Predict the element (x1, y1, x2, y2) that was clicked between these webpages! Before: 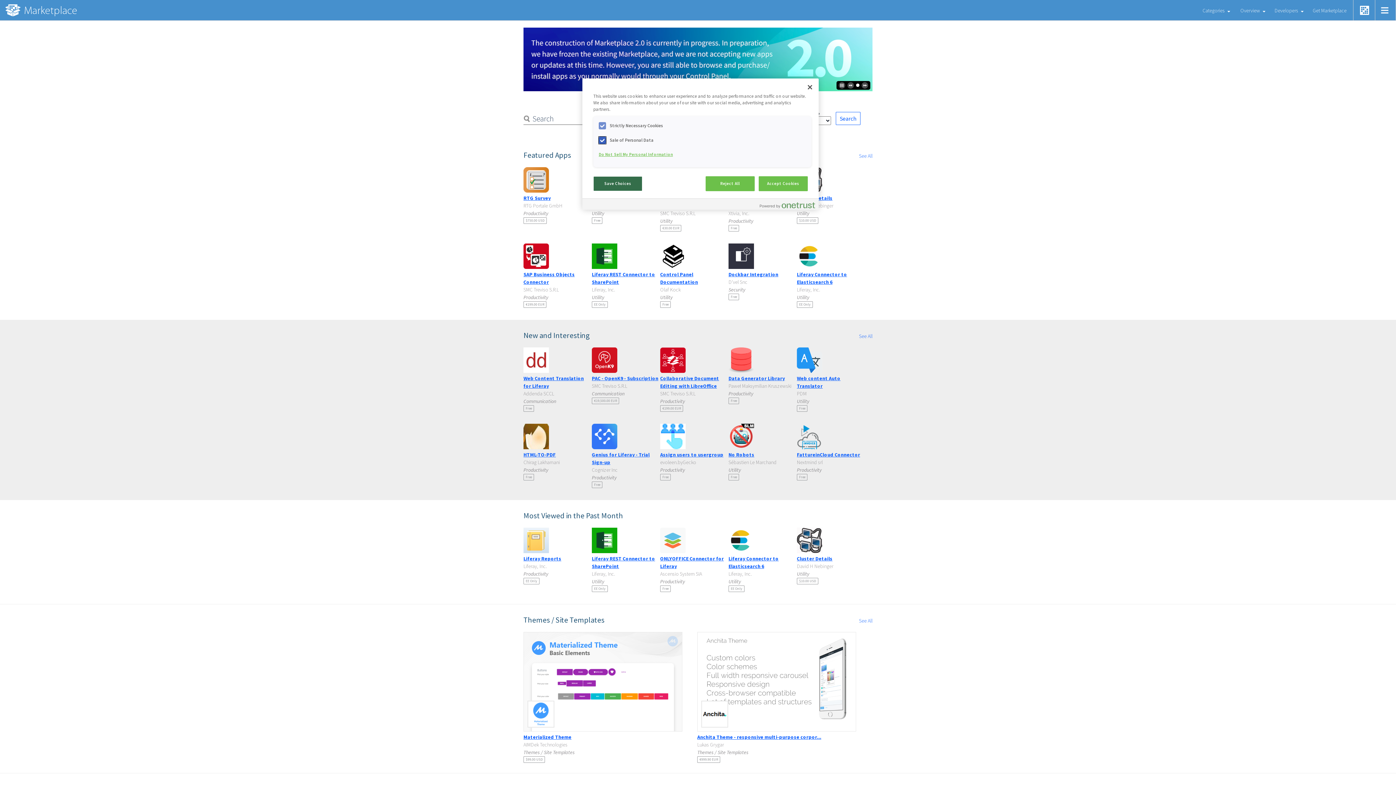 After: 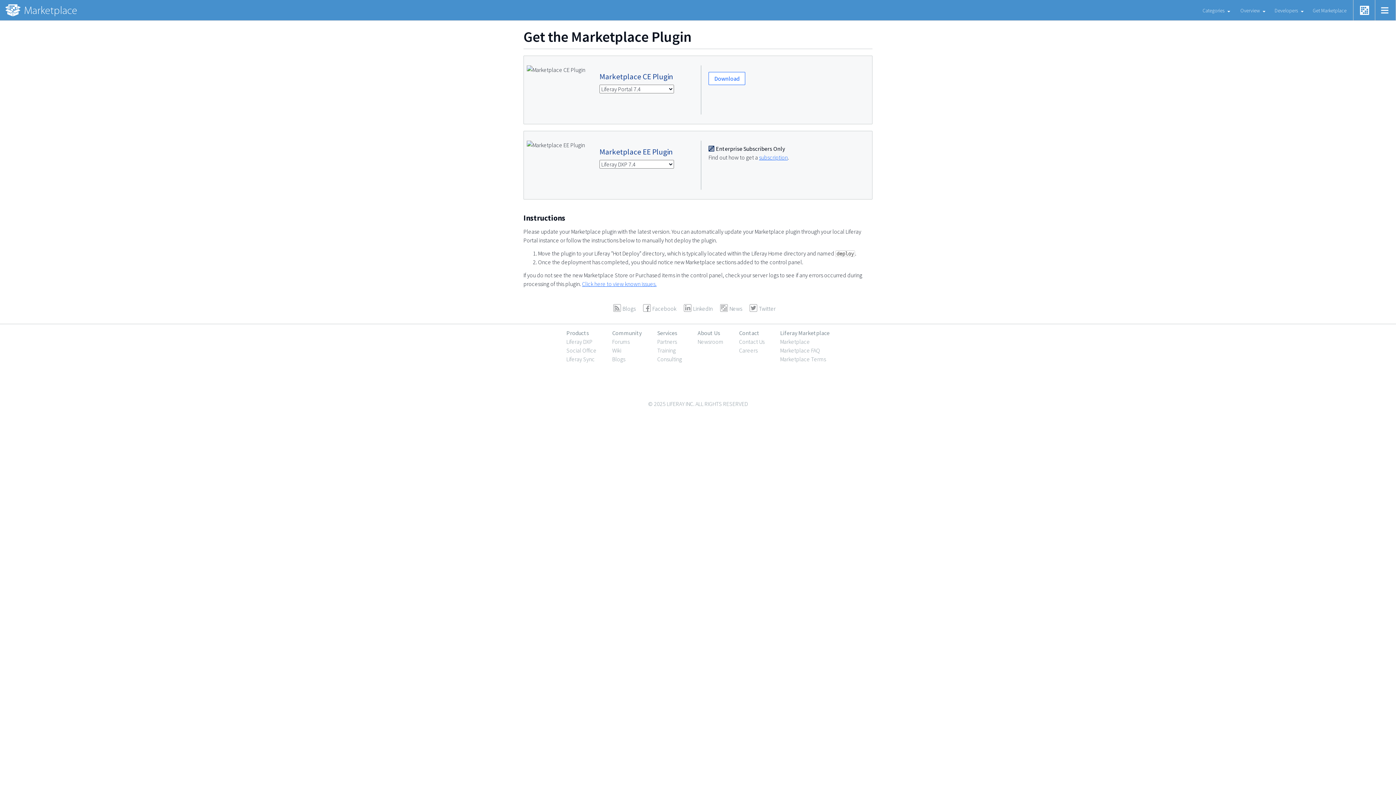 Action: label: Get Marketplace bbox: (1307, 3, 1352, 17)